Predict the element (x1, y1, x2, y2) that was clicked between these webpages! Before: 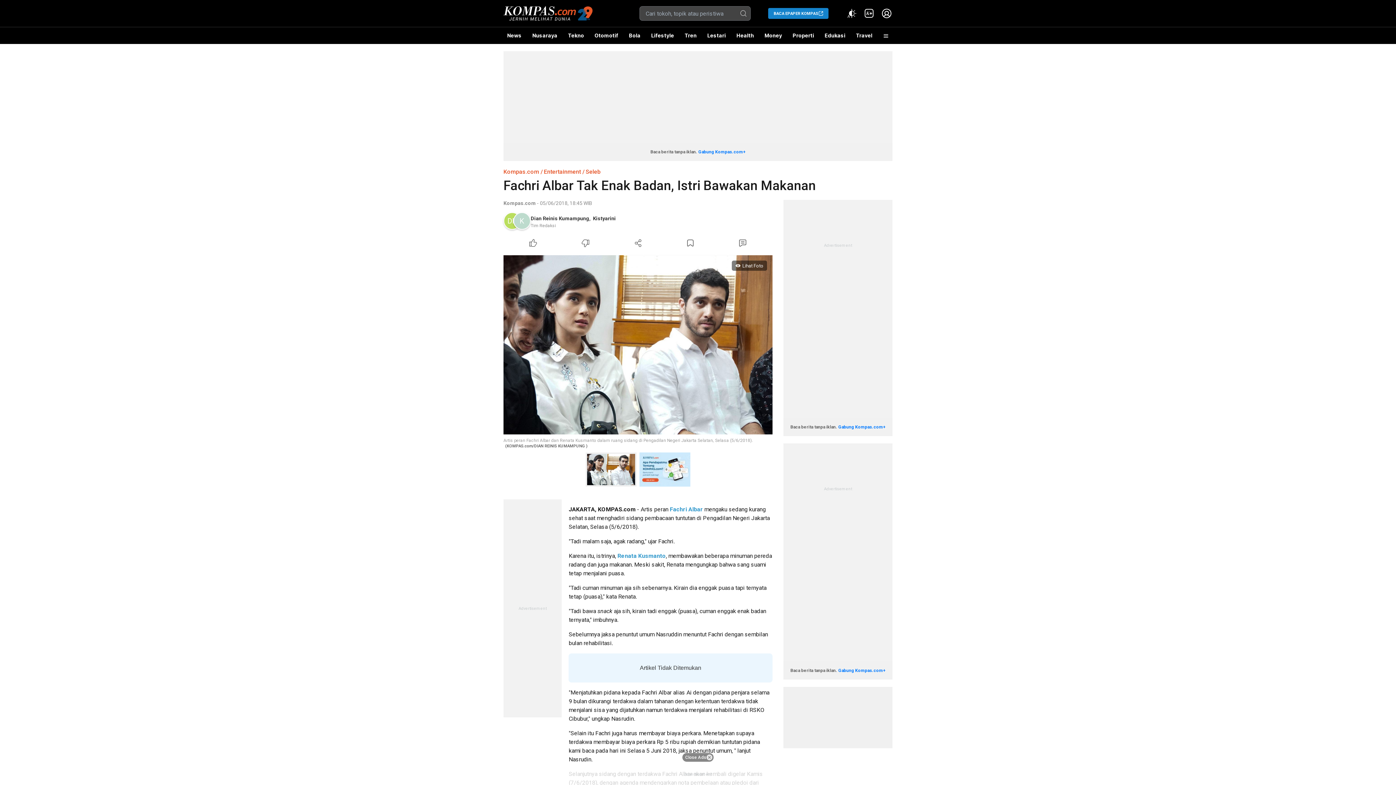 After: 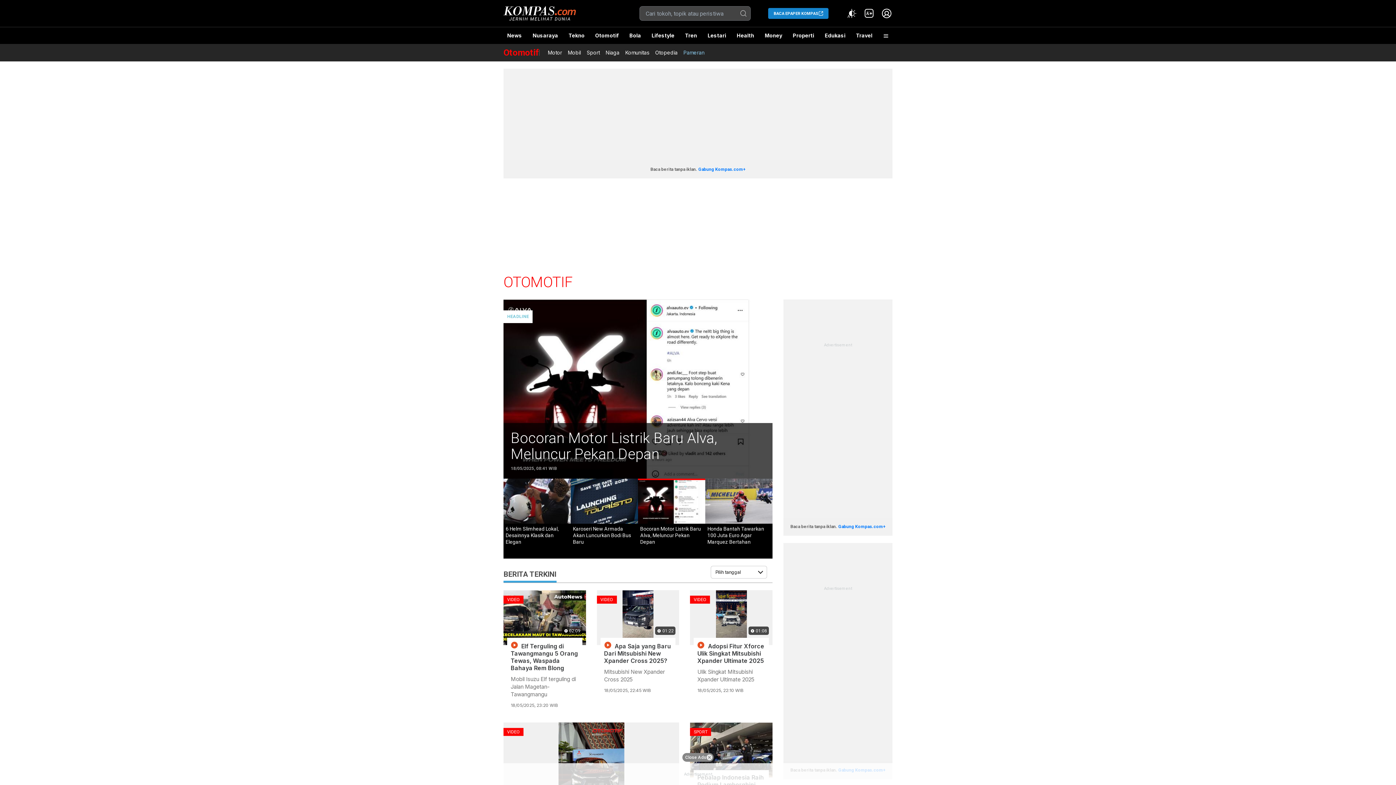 Action: label: Otomotif bbox: (591, 27, 622, 44)